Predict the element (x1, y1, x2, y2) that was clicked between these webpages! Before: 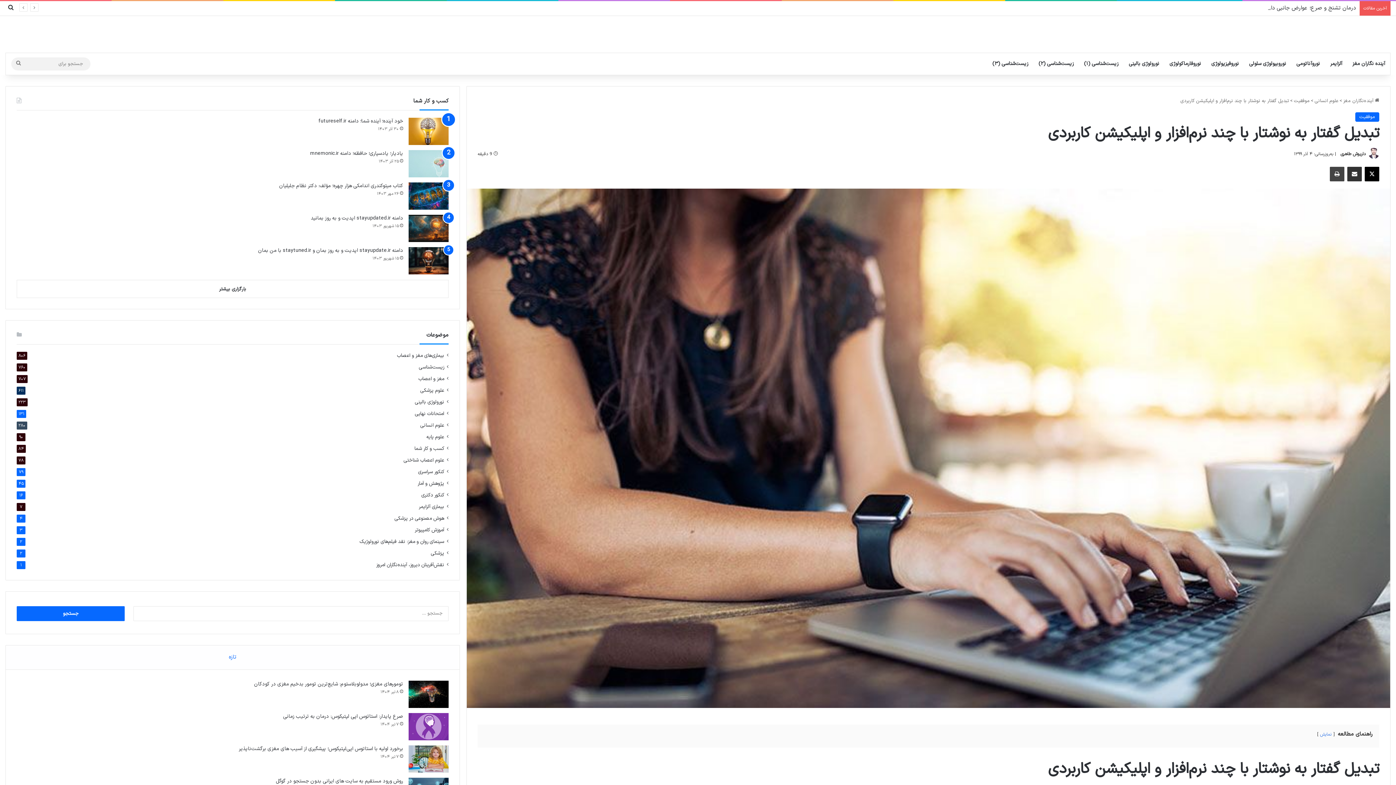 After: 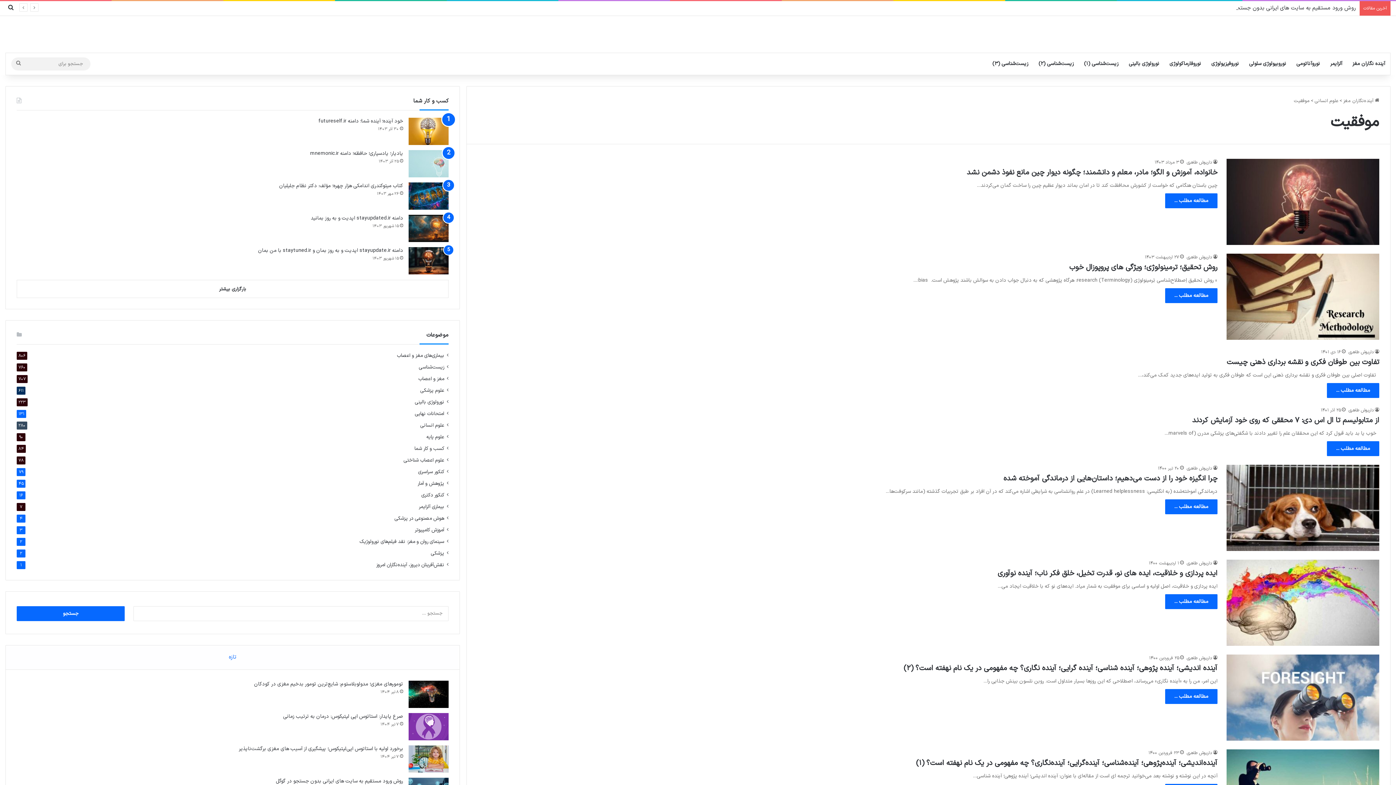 Action: label: موفقیت bbox: (1294, 97, 1310, 104)